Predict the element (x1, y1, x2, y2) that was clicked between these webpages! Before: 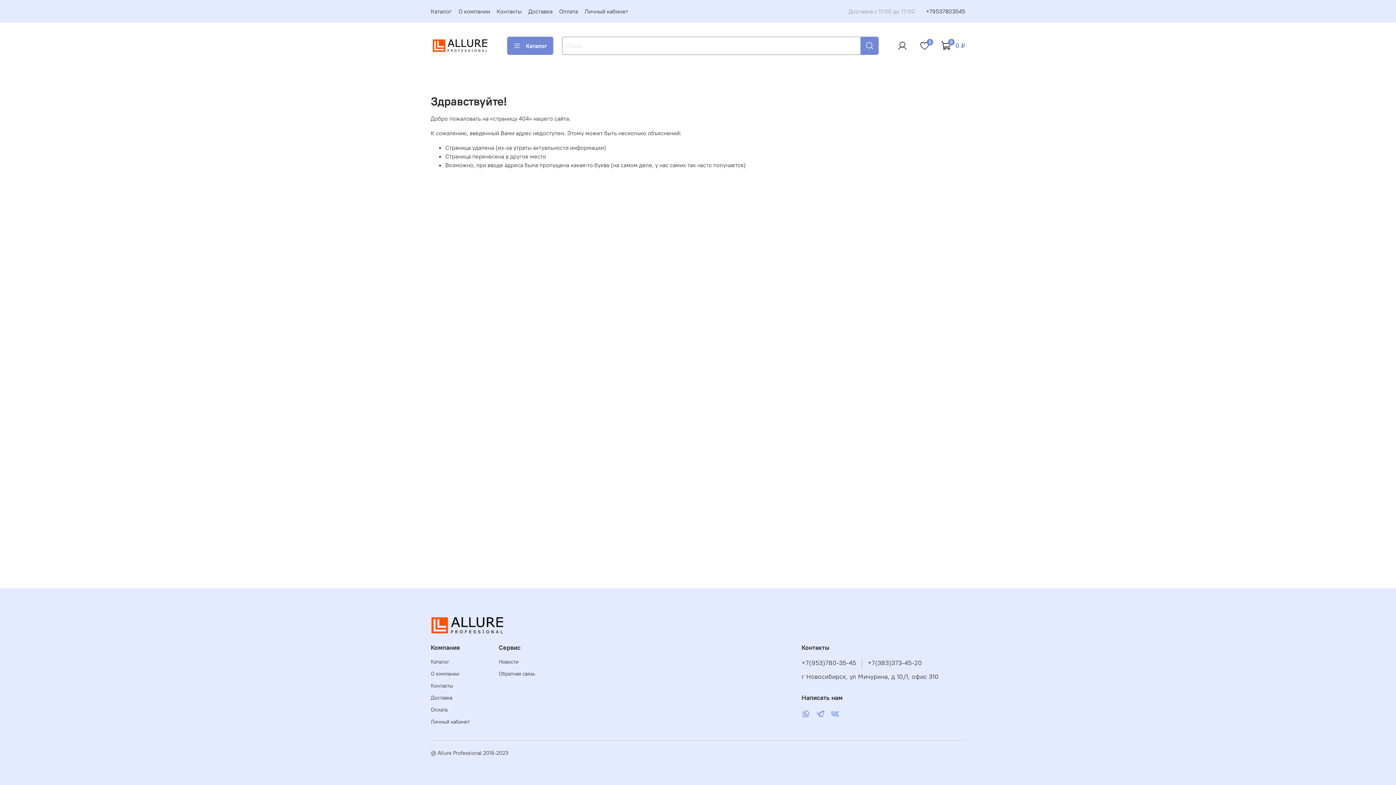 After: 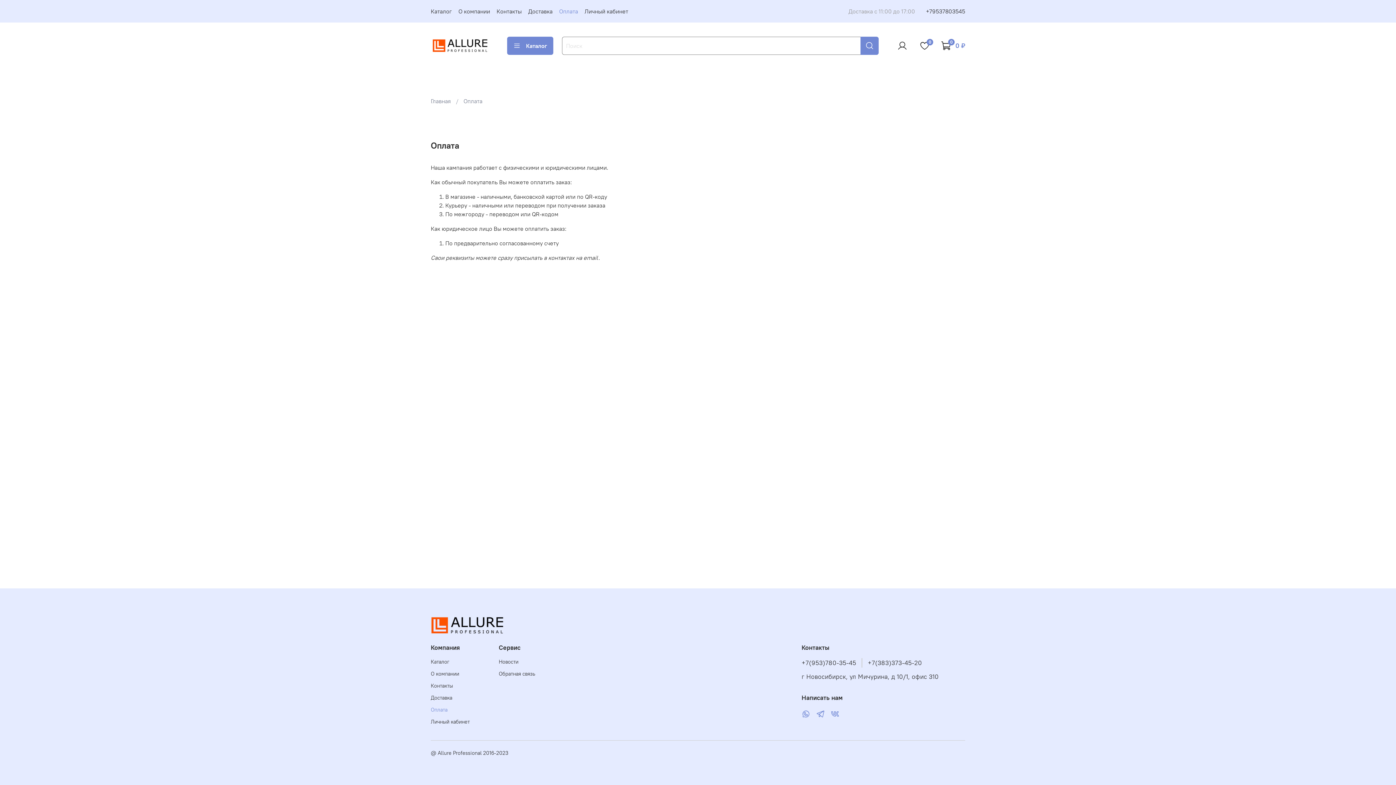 Action: label: Оплата bbox: (430, 706, 469, 714)